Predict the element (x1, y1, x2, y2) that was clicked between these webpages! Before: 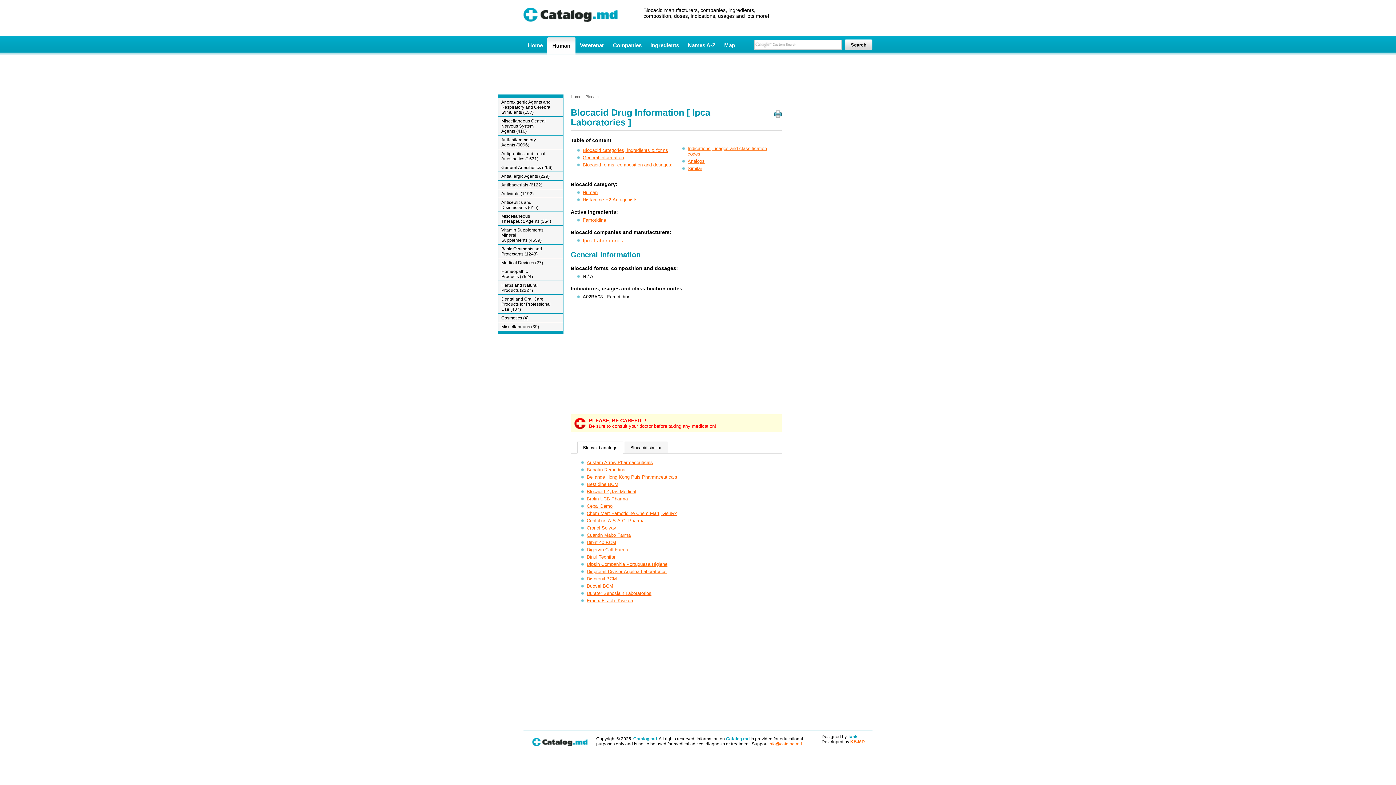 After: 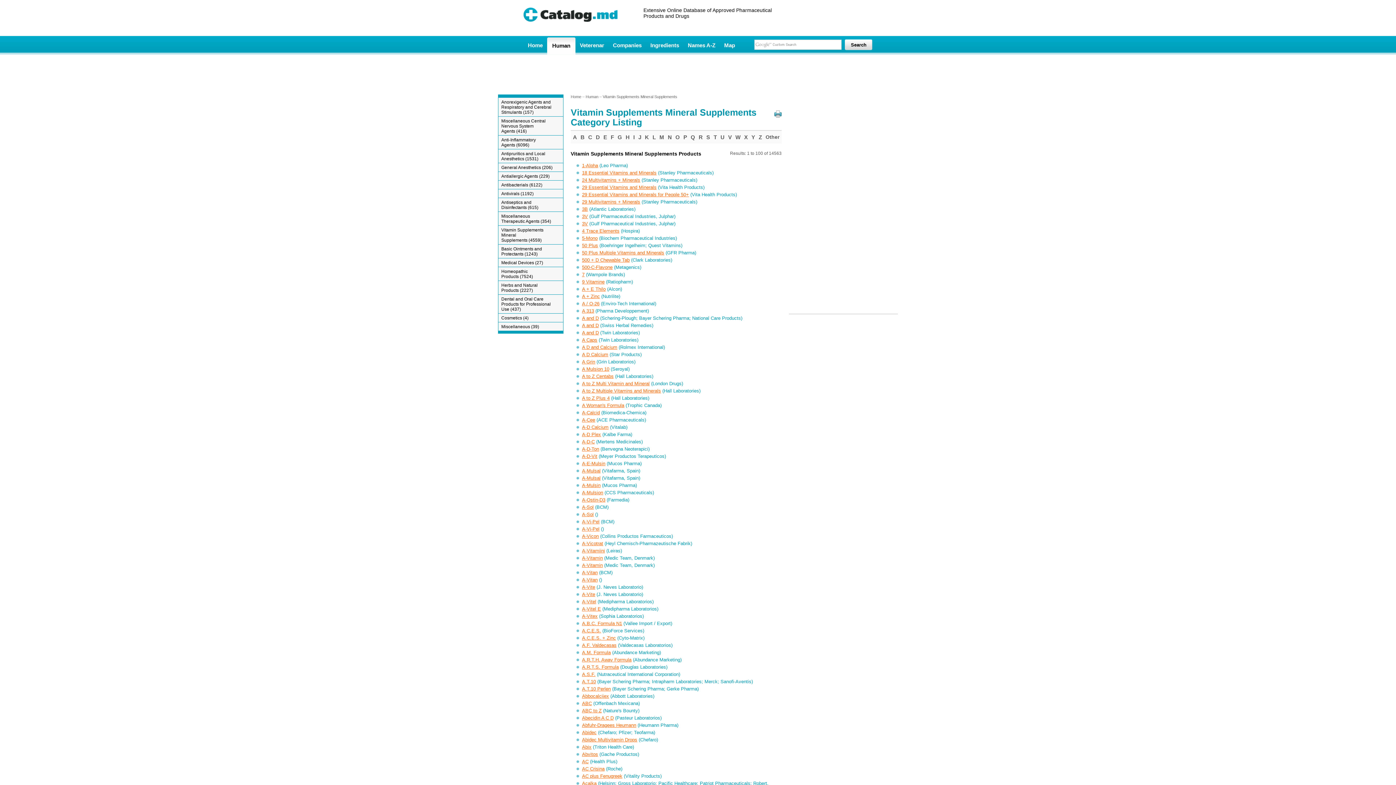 Action: bbox: (498, 226, 560, 243) label: Vitamin Supplements Mineral Supplements (4559)